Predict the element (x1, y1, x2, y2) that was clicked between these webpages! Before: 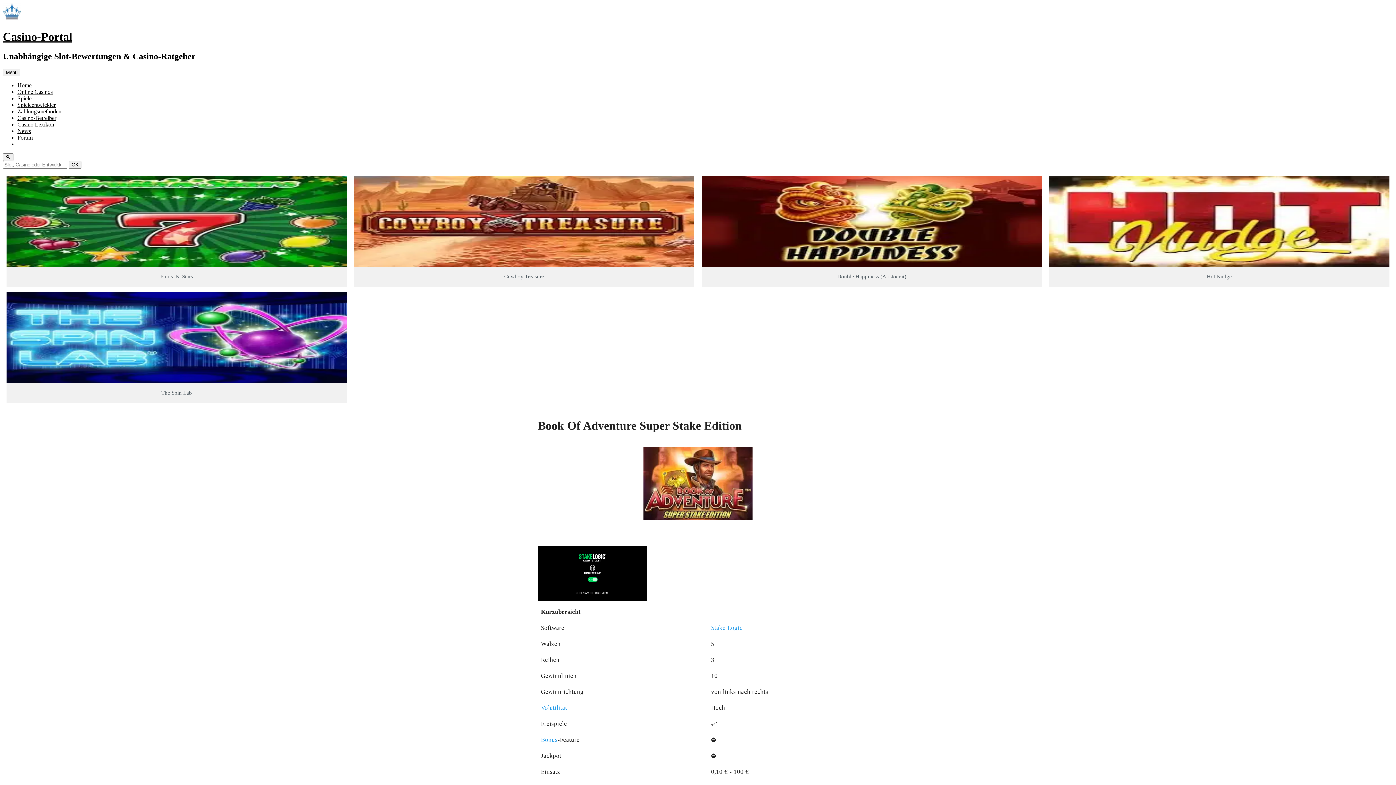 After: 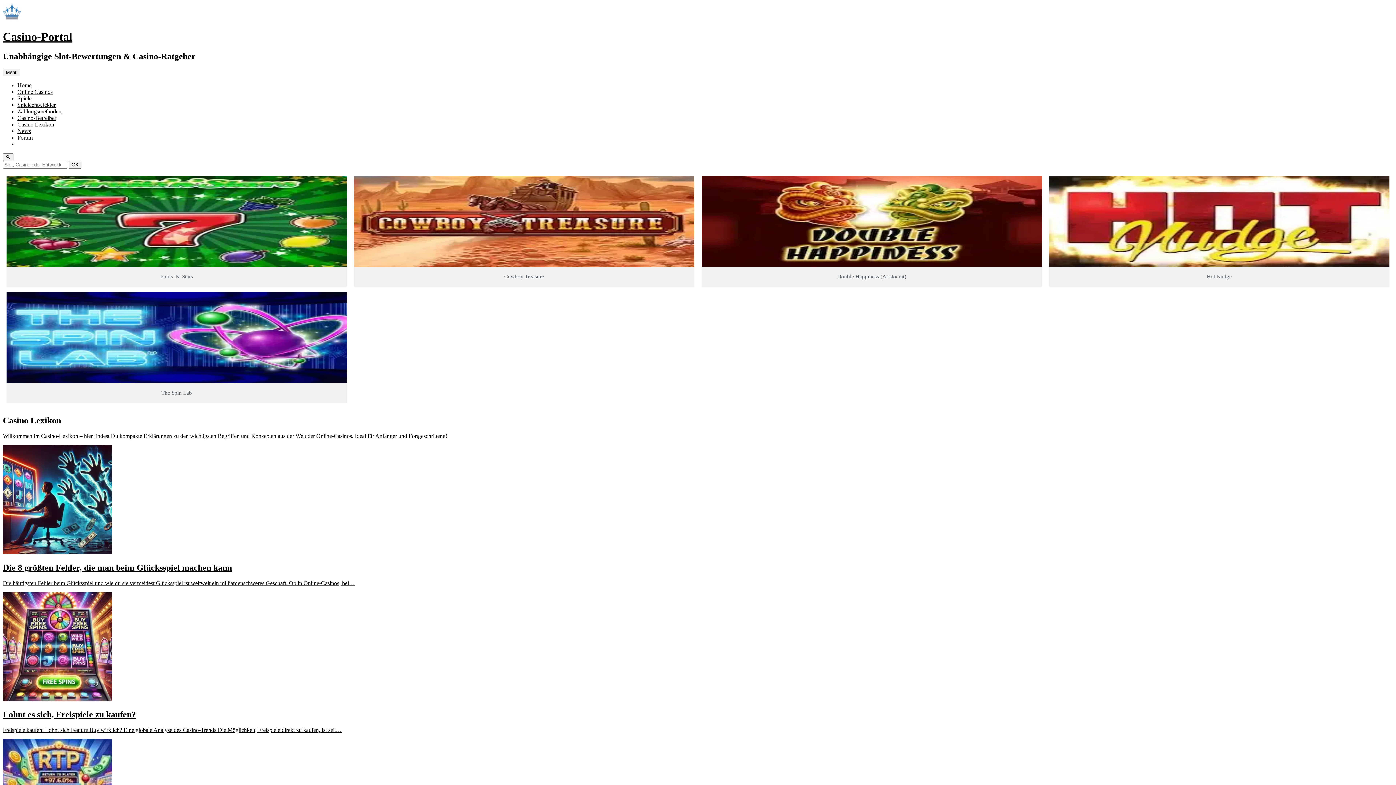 Action: bbox: (17, 121, 54, 127) label: Casino Lexikon